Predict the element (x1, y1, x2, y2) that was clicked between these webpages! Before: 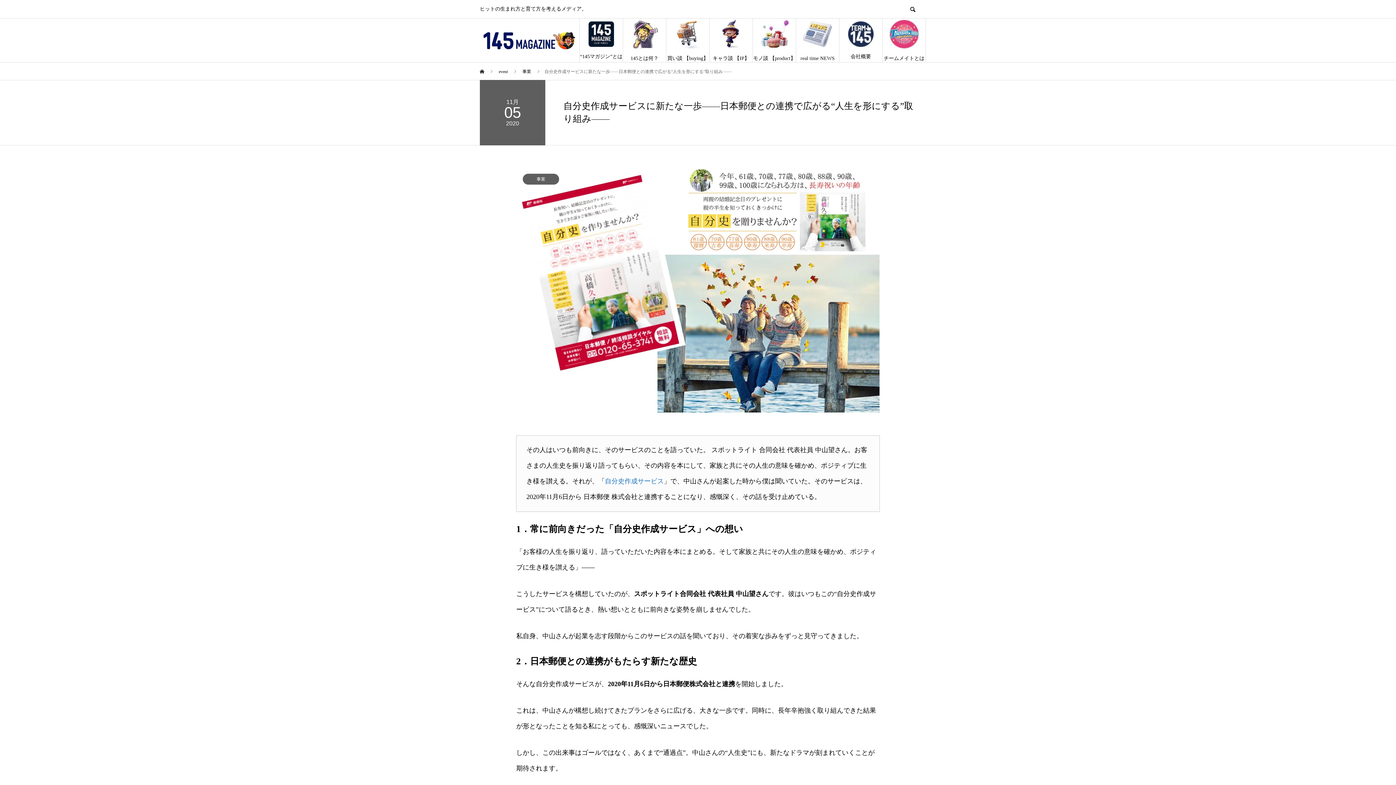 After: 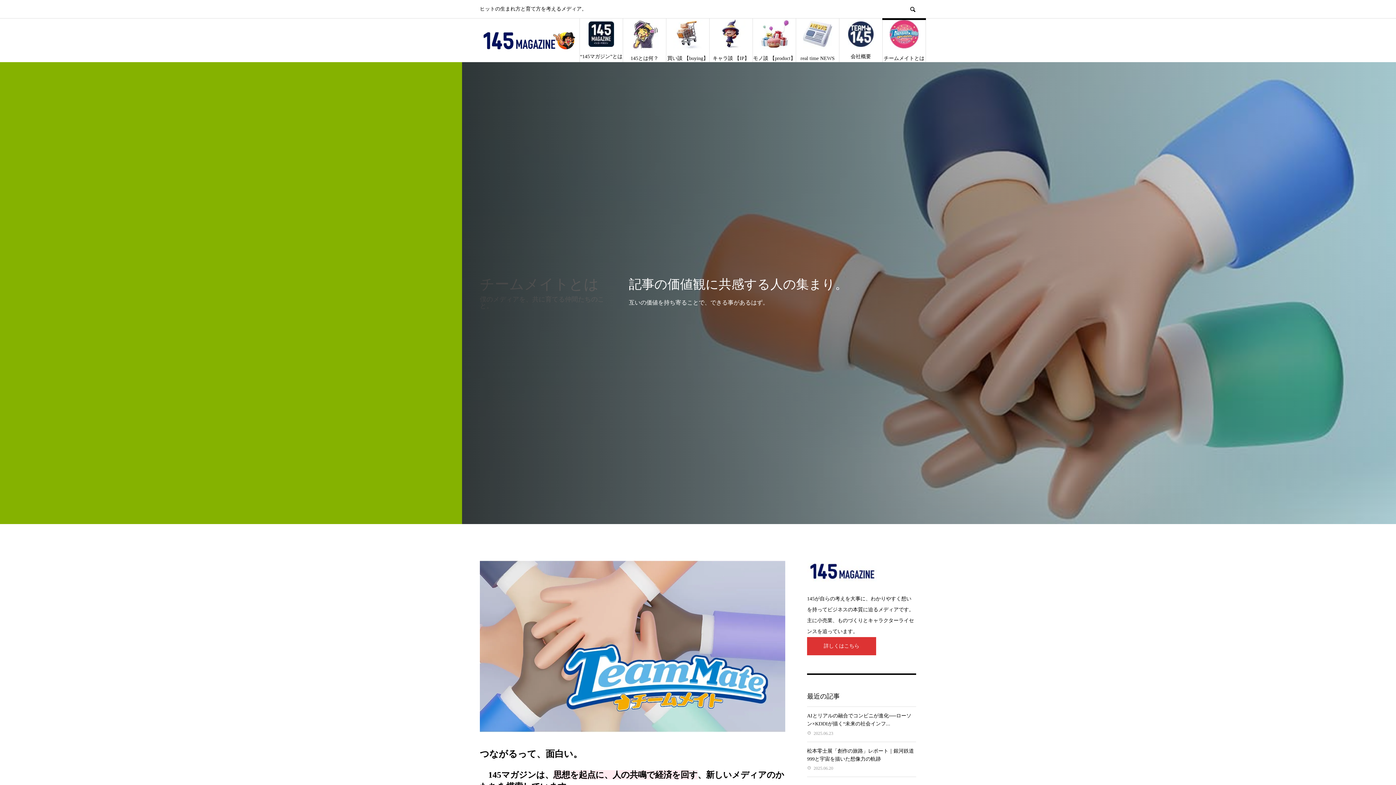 Action: label: チームメイトとは bbox: (882, 18, 925, 62)